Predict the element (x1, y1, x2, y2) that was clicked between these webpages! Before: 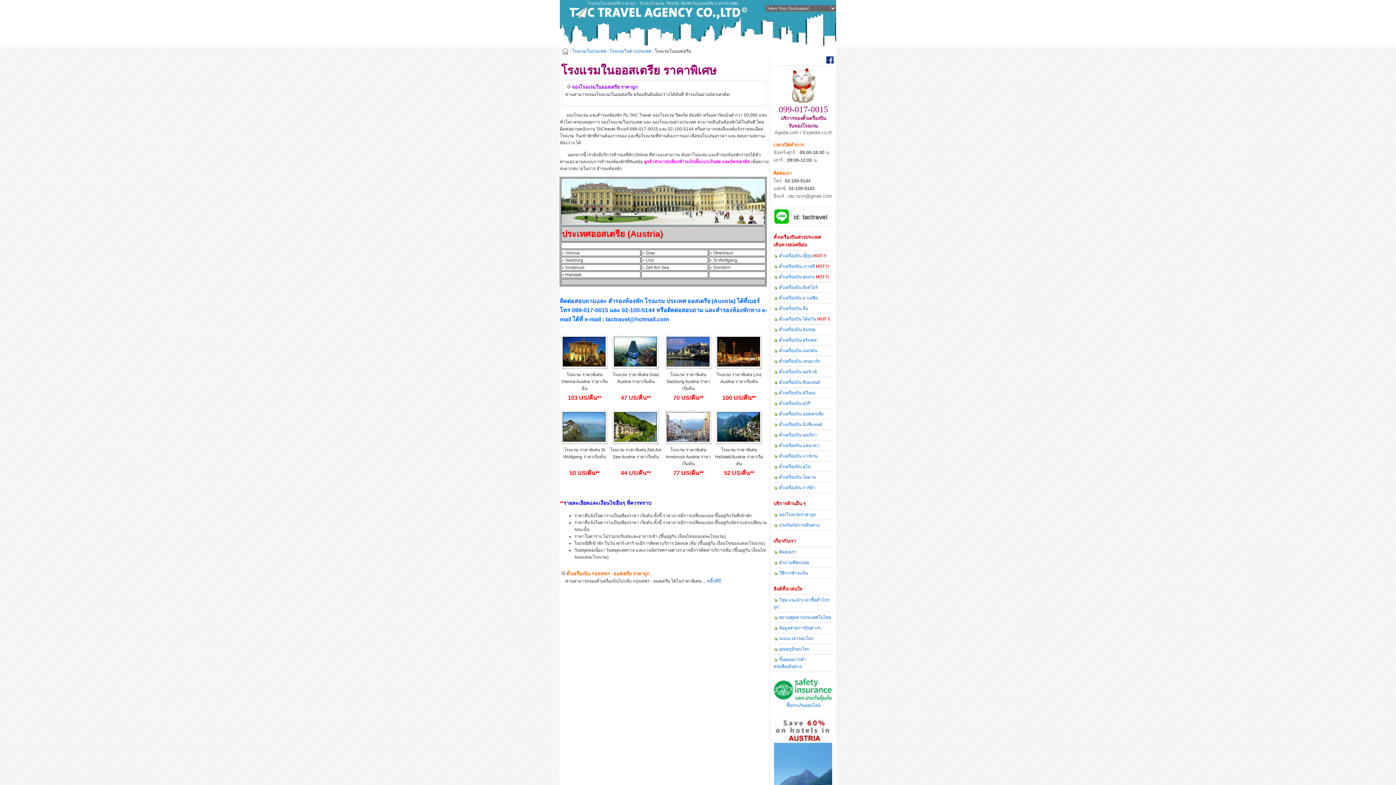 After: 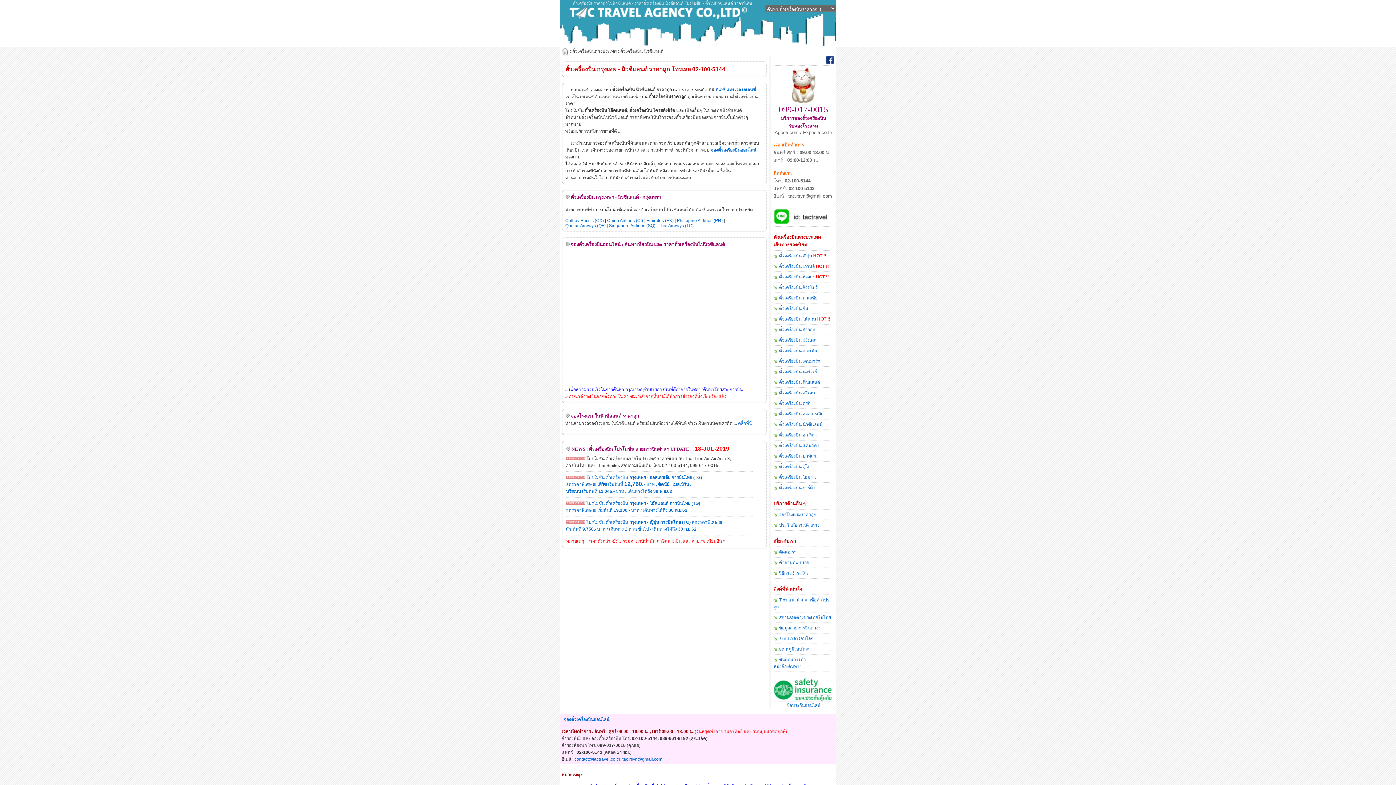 Action: label: ตั๋วเครื่องบิน นิวซีแลนด์ bbox: (779, 422, 822, 427)